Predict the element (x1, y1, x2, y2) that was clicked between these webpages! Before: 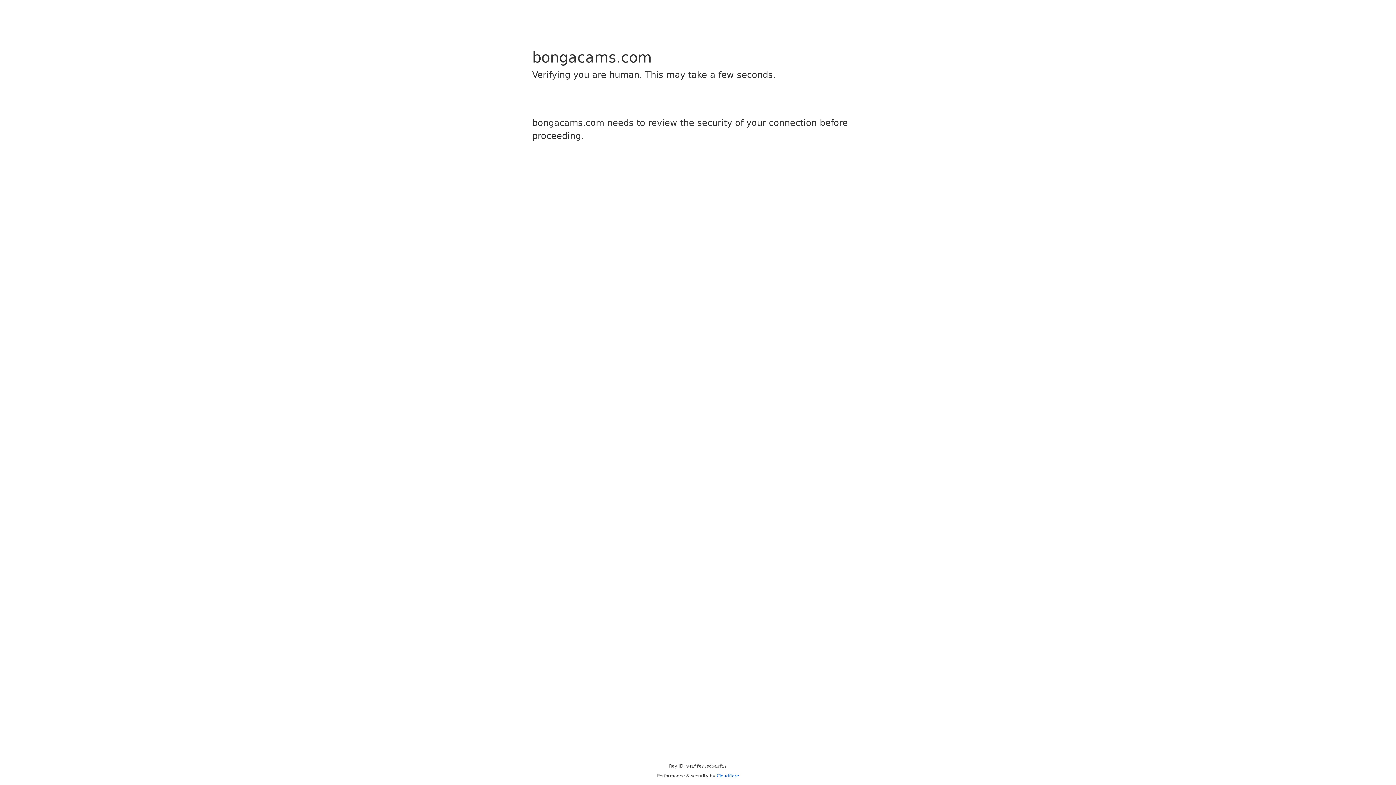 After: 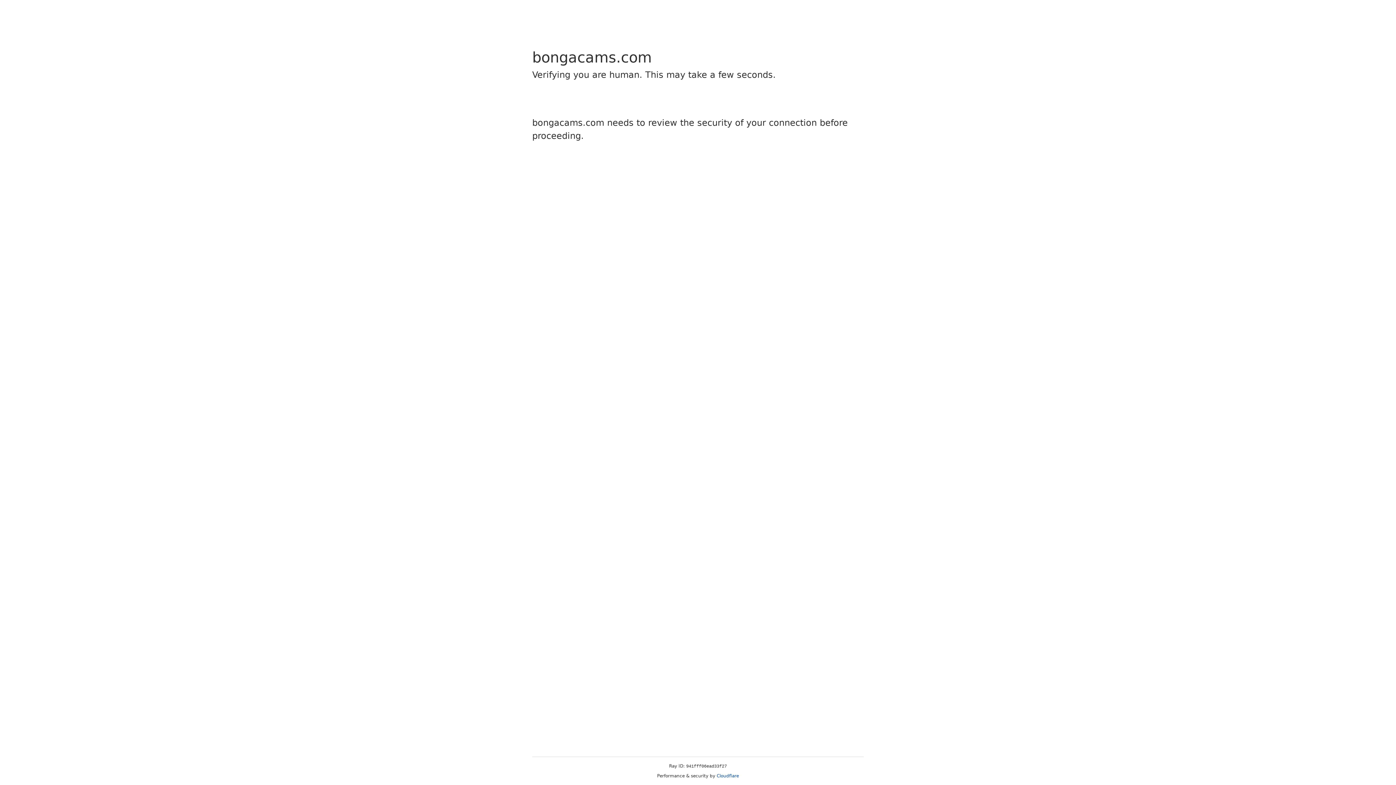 Action: bbox: (716, 773, 739, 778) label: Cloudflare